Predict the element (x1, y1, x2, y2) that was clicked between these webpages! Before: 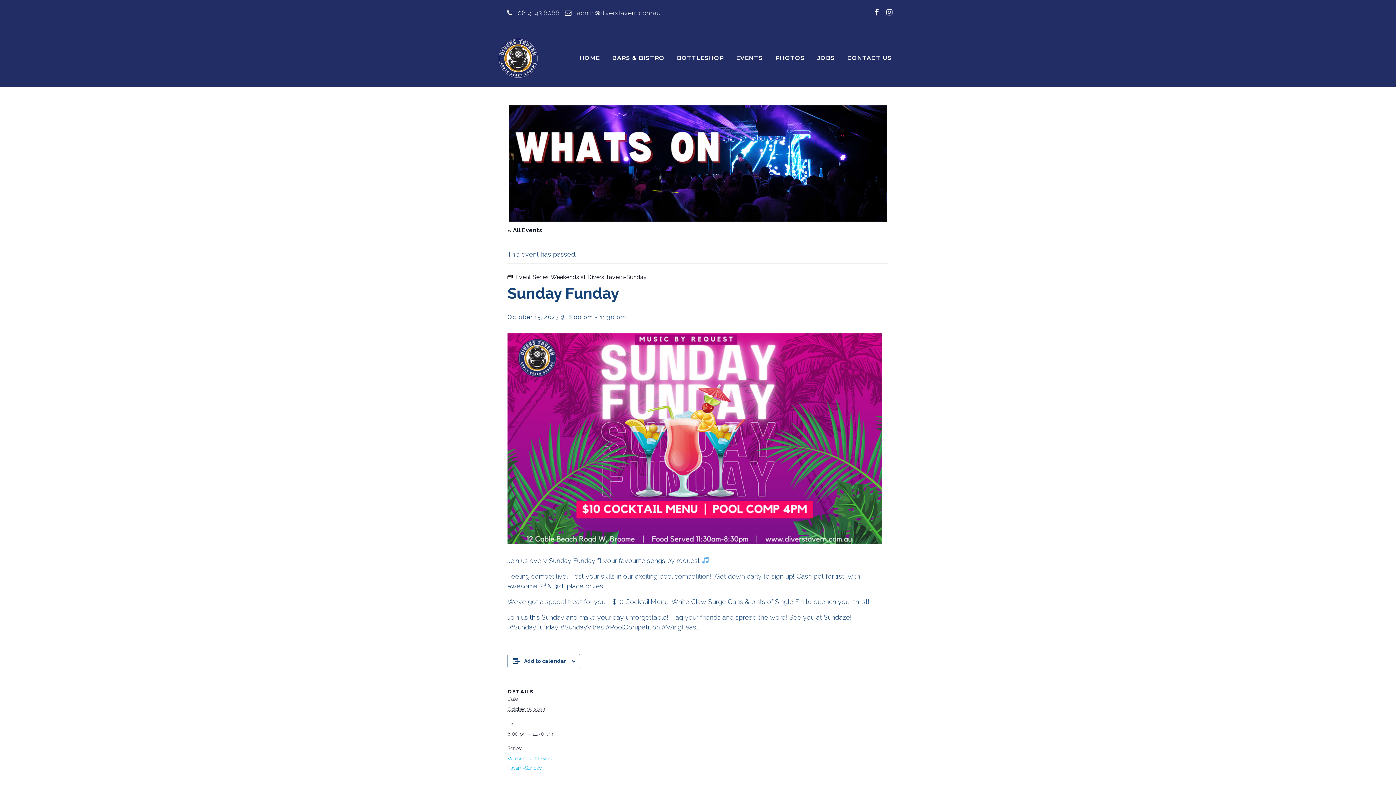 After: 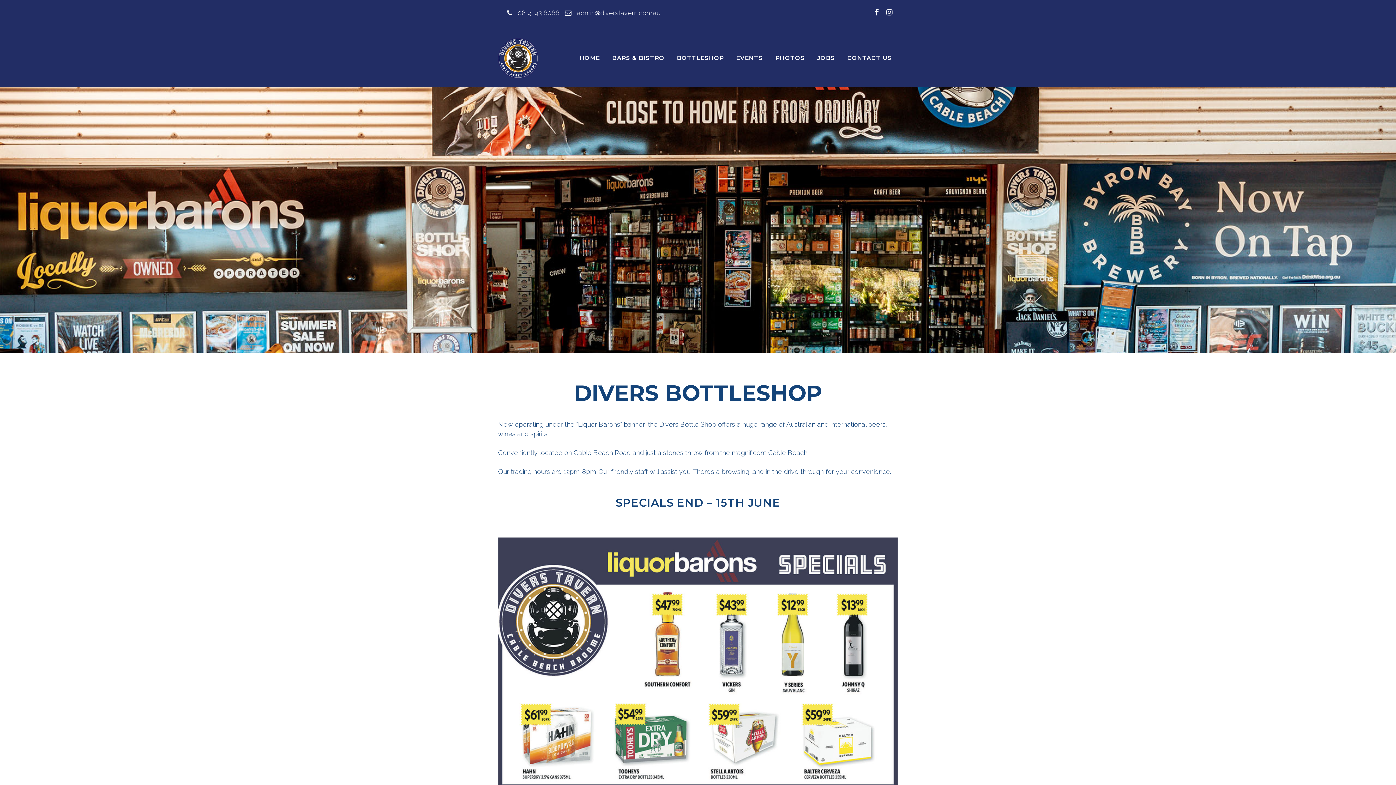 Action: label: BOTTLESHOP bbox: (670, 29, 730, 87)